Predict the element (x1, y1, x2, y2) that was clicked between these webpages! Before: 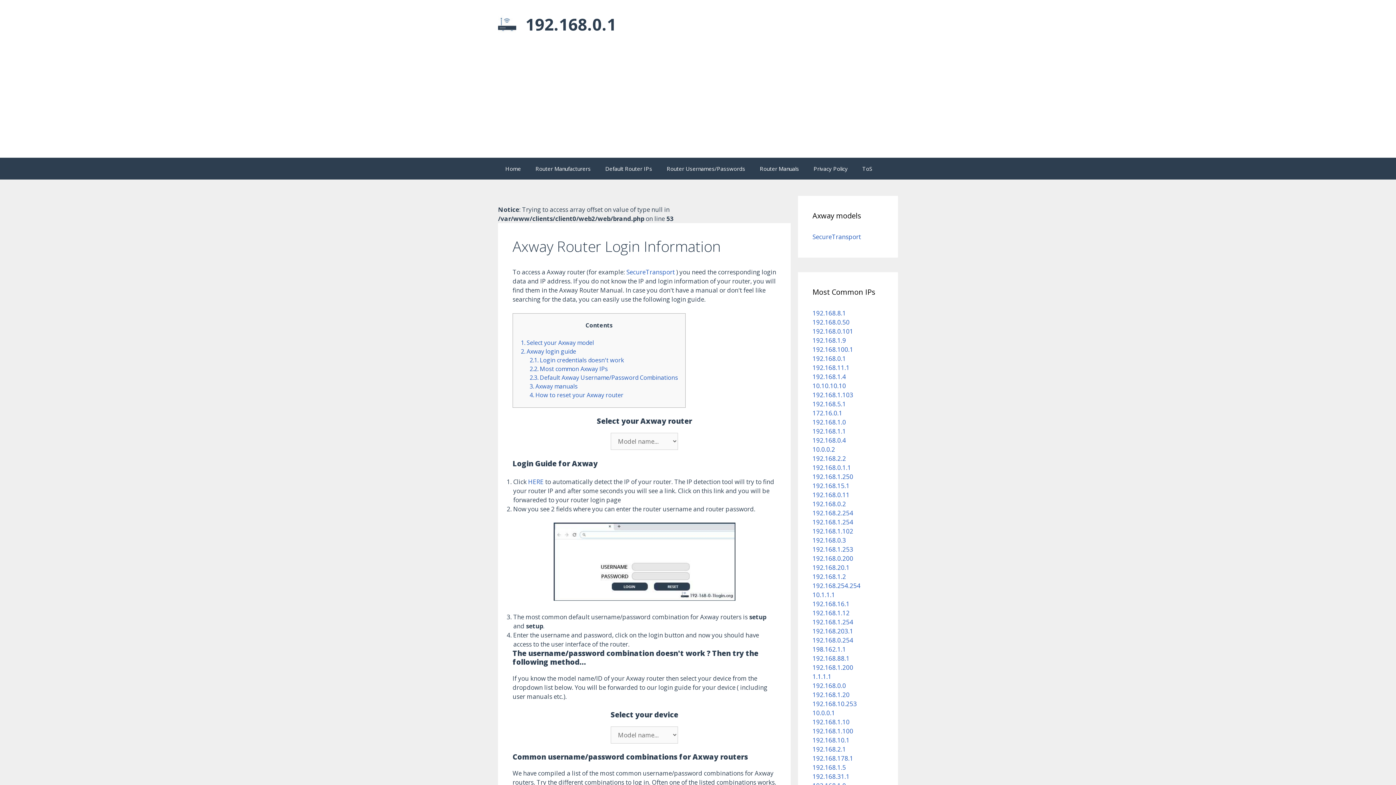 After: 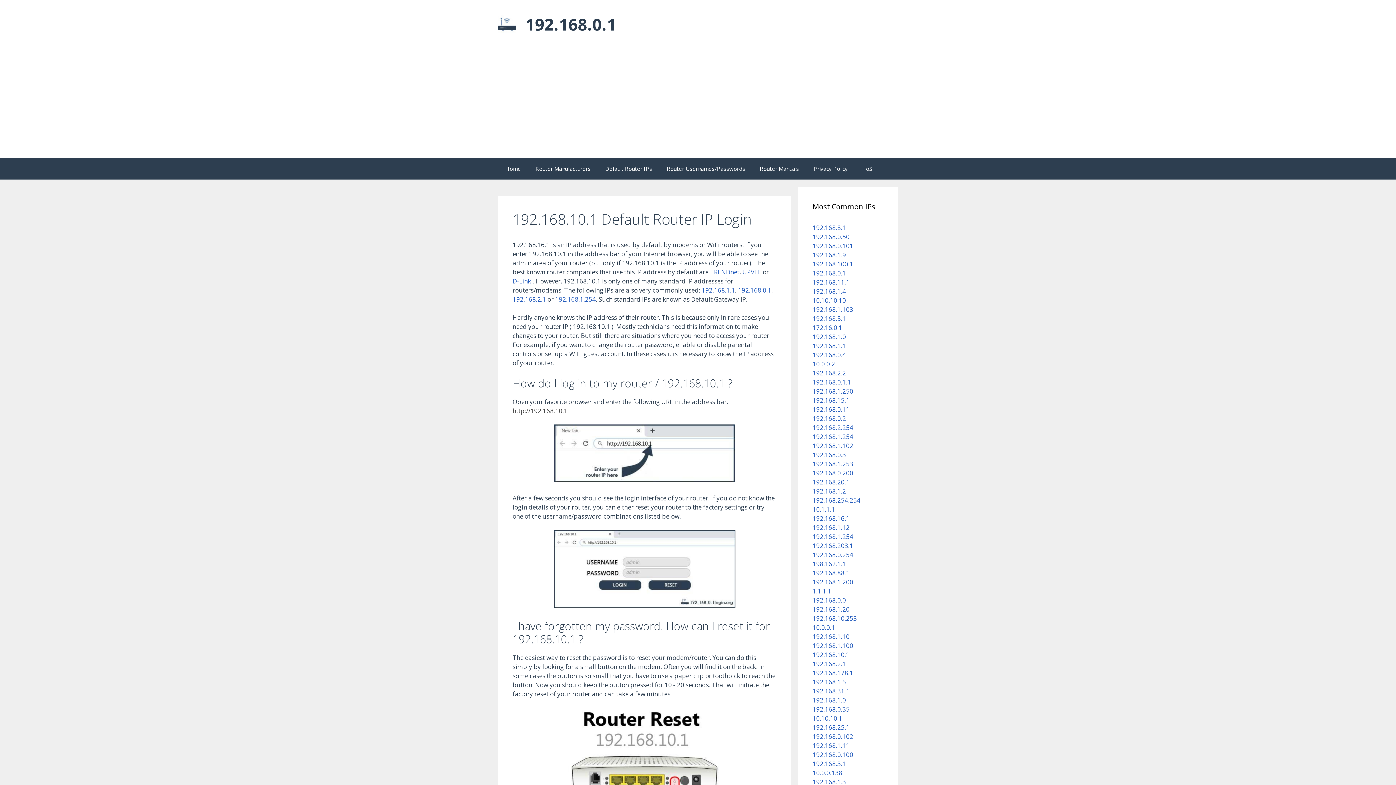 Action: label: 192.168.10.1 bbox: (812, 736, 849, 744)